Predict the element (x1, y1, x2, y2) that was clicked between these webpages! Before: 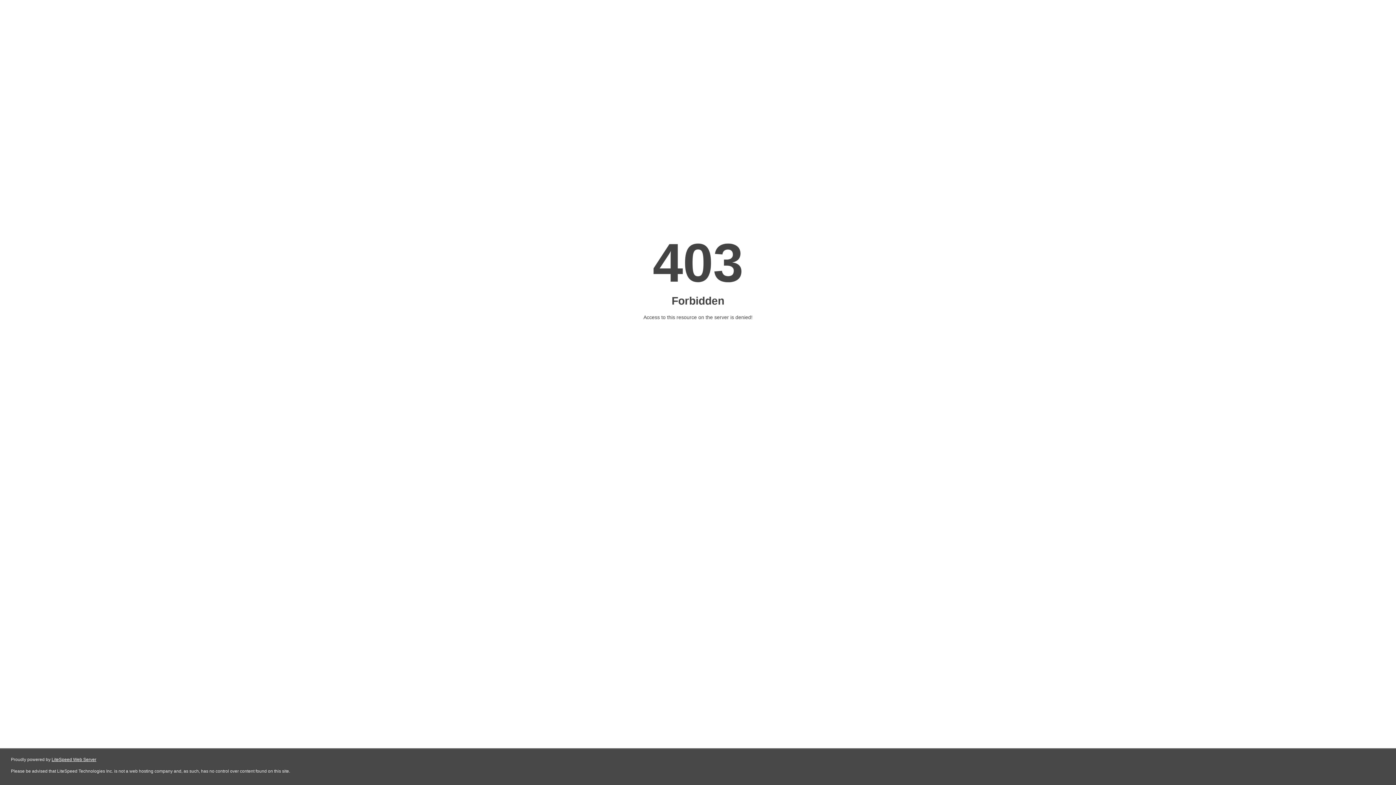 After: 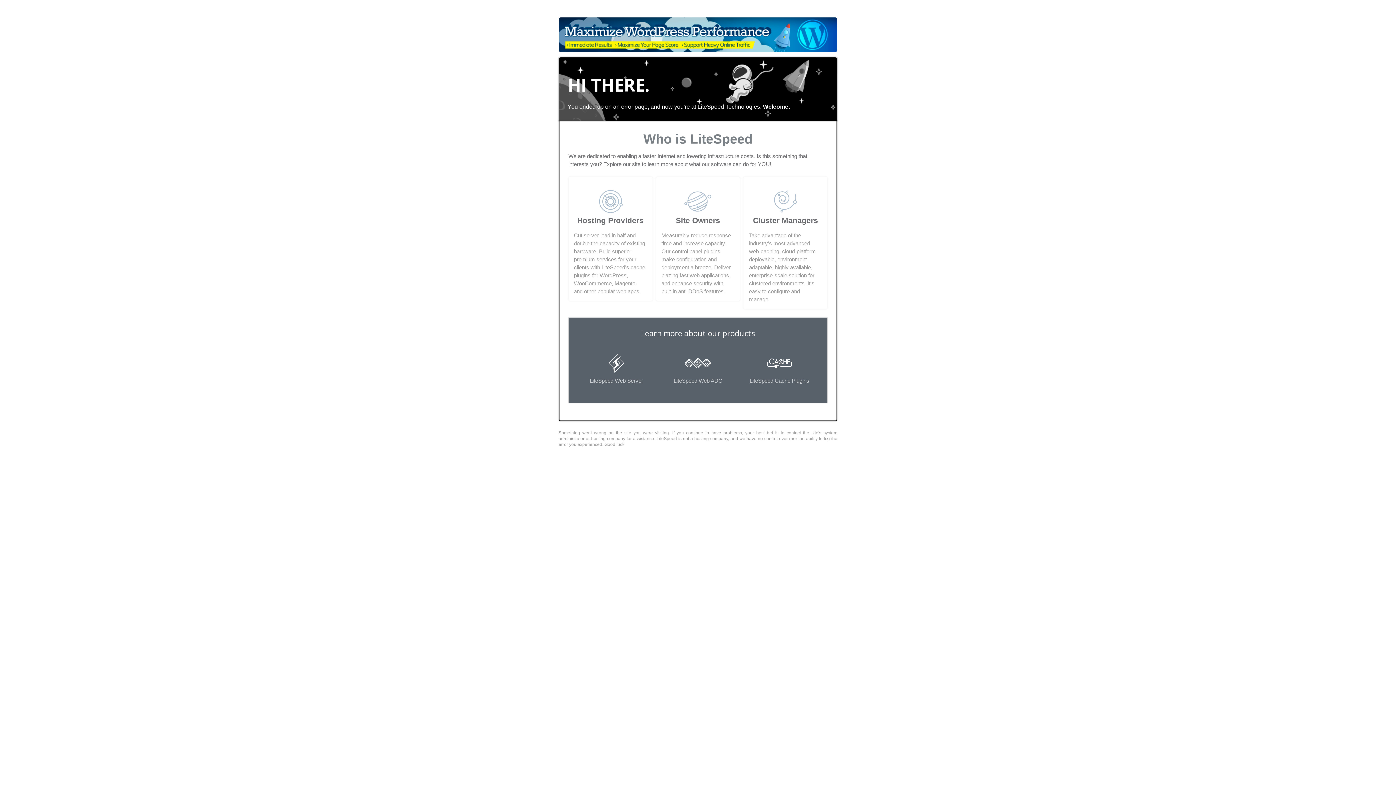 Action: label: LiteSpeed Web Server bbox: (51, 757, 96, 762)